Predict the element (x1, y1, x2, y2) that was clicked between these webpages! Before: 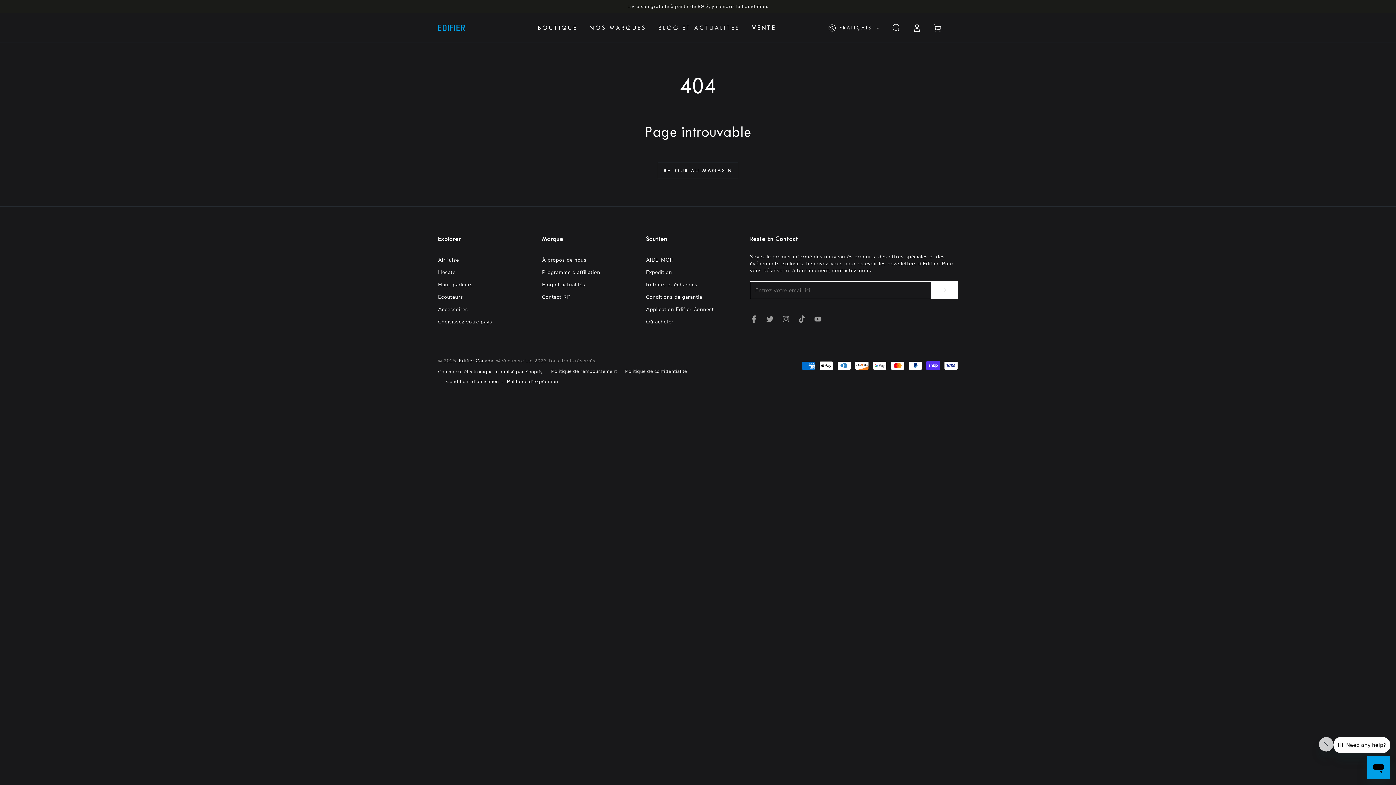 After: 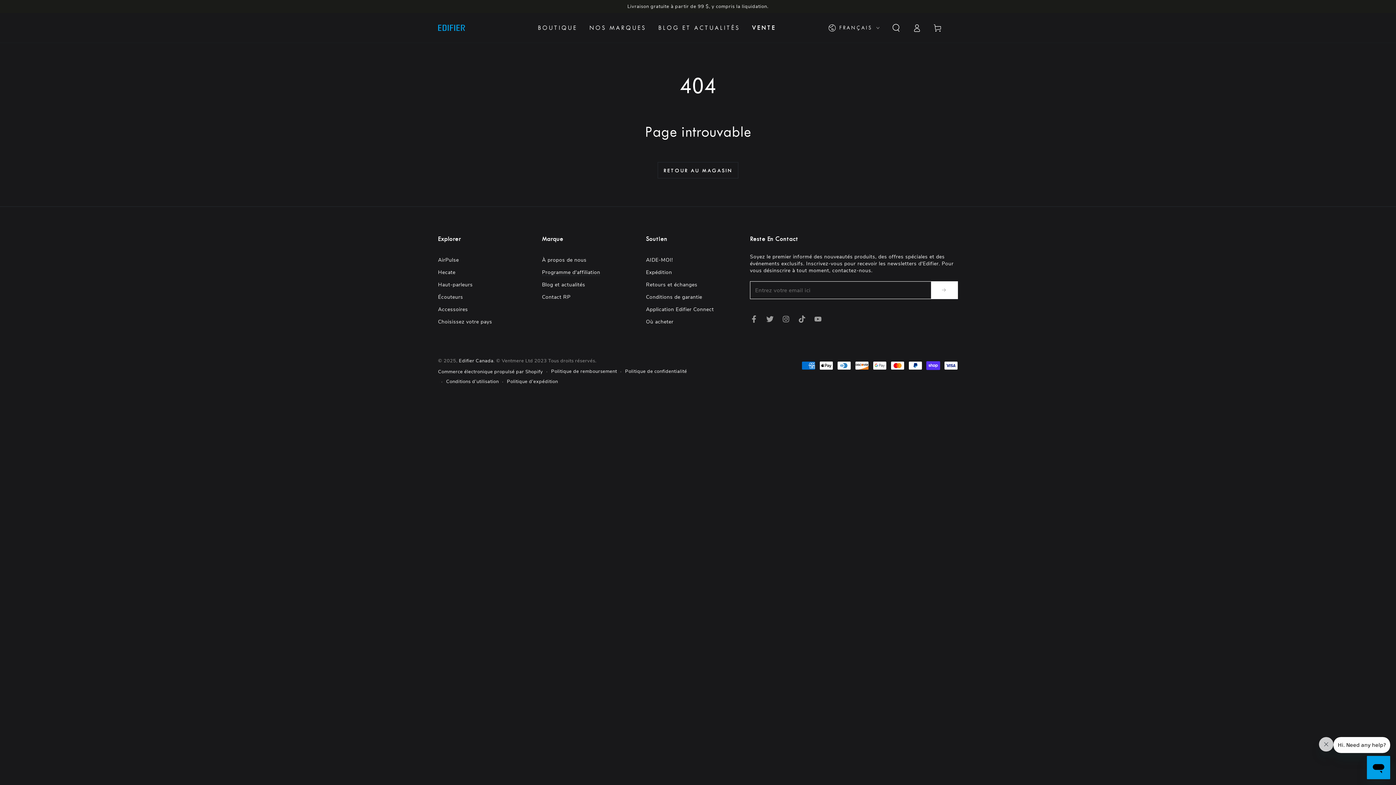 Action: label: Programme d'affiliation bbox: (542, 269, 600, 275)